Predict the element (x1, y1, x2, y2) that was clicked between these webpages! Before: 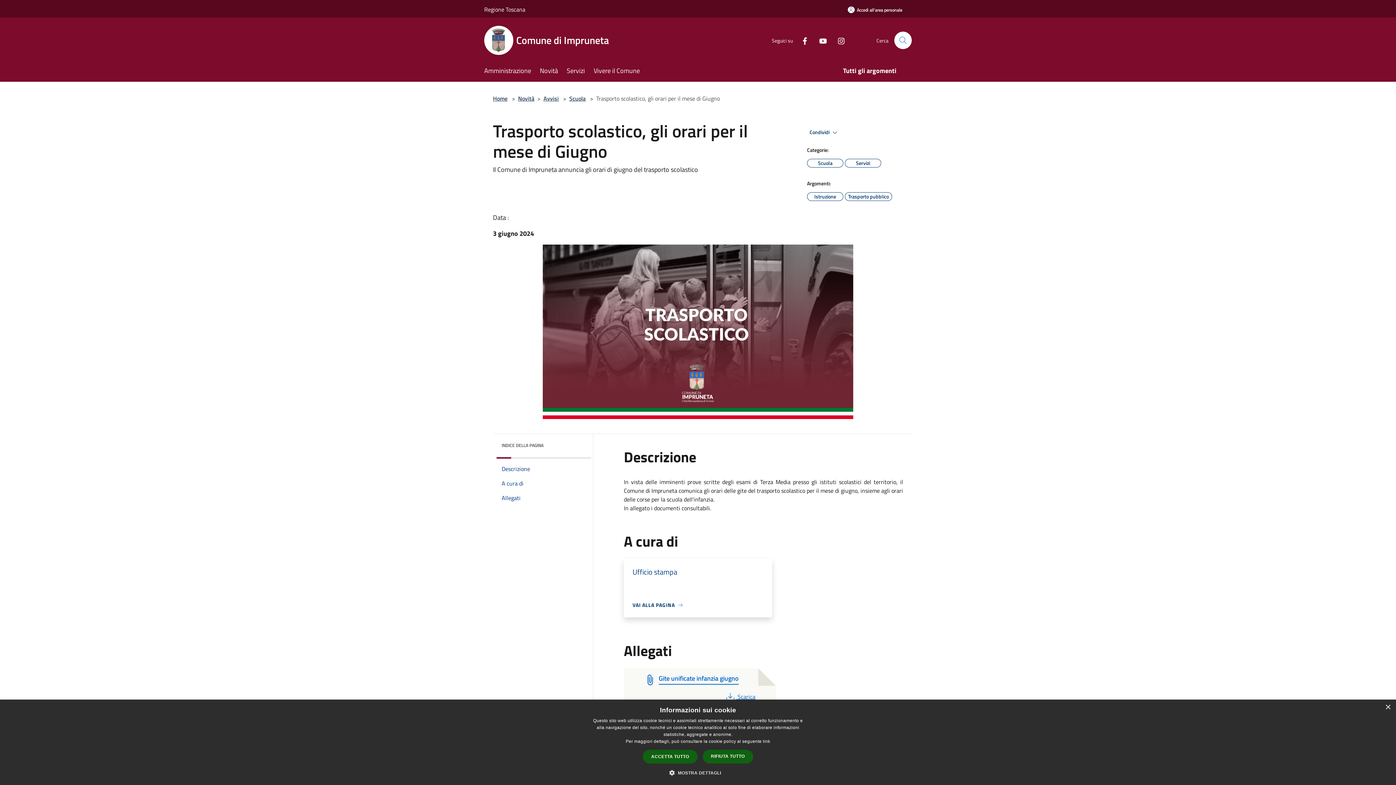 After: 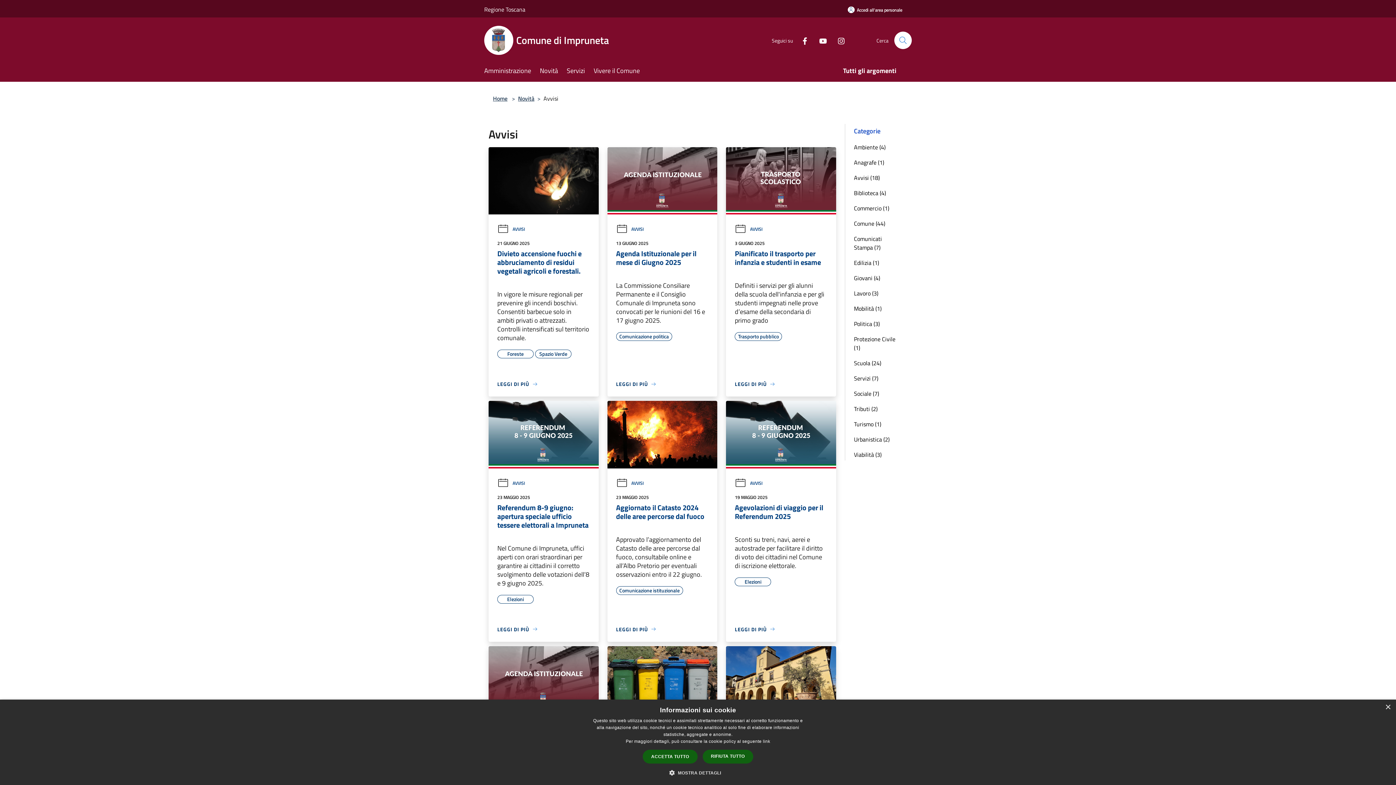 Action: label: Avvisi bbox: (543, 94, 558, 102)